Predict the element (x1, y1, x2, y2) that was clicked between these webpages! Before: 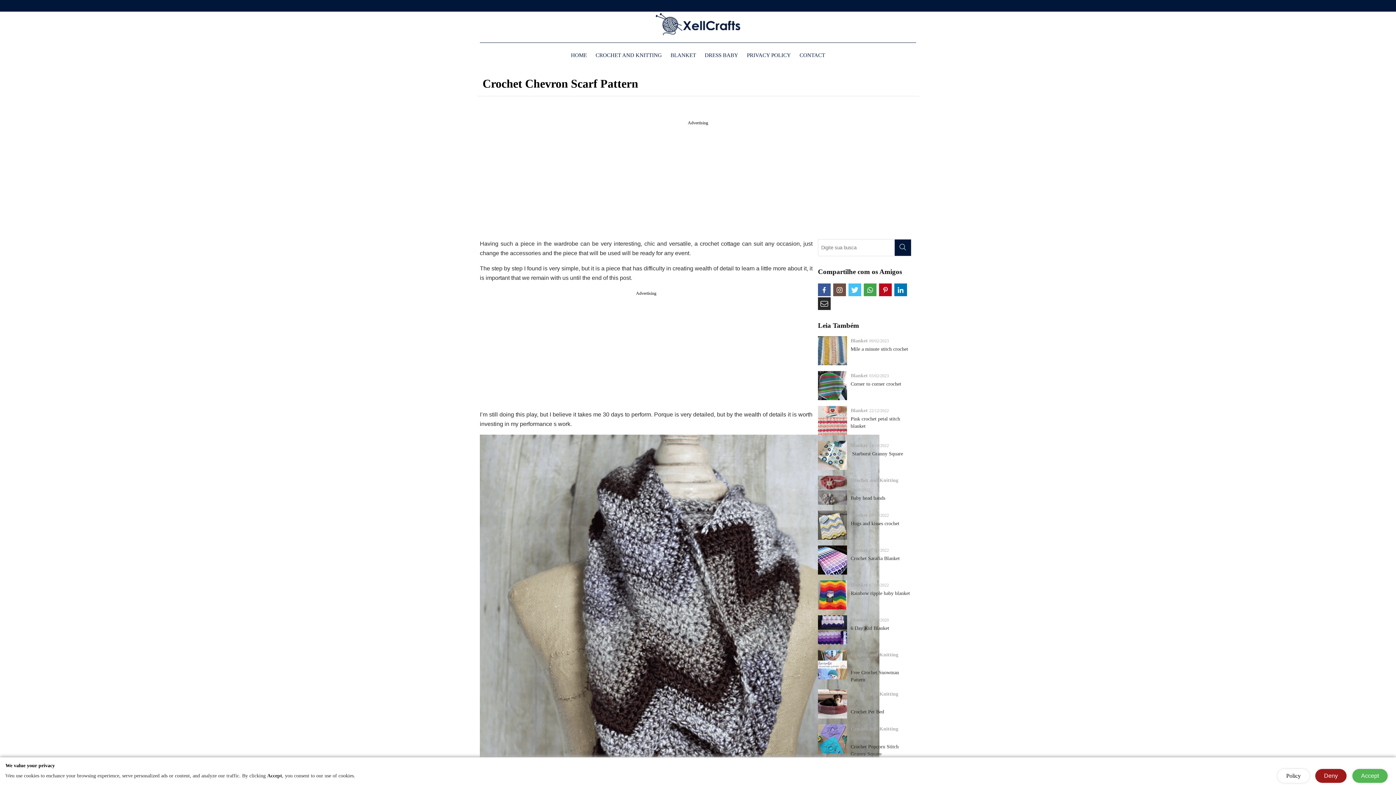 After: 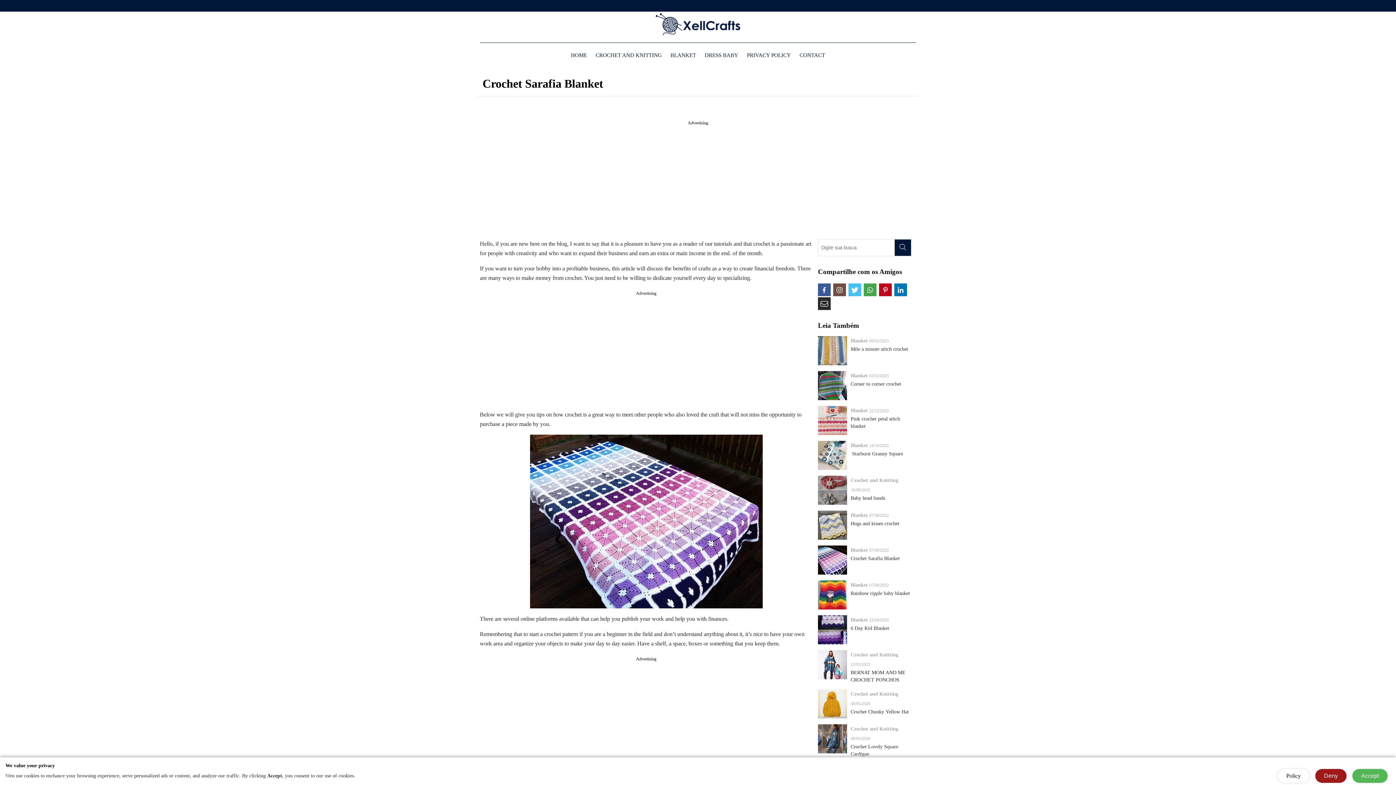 Action: label: Blanket 07/08/2022
Crochet Sarafia Blanket bbox: (818, 545, 910, 574)